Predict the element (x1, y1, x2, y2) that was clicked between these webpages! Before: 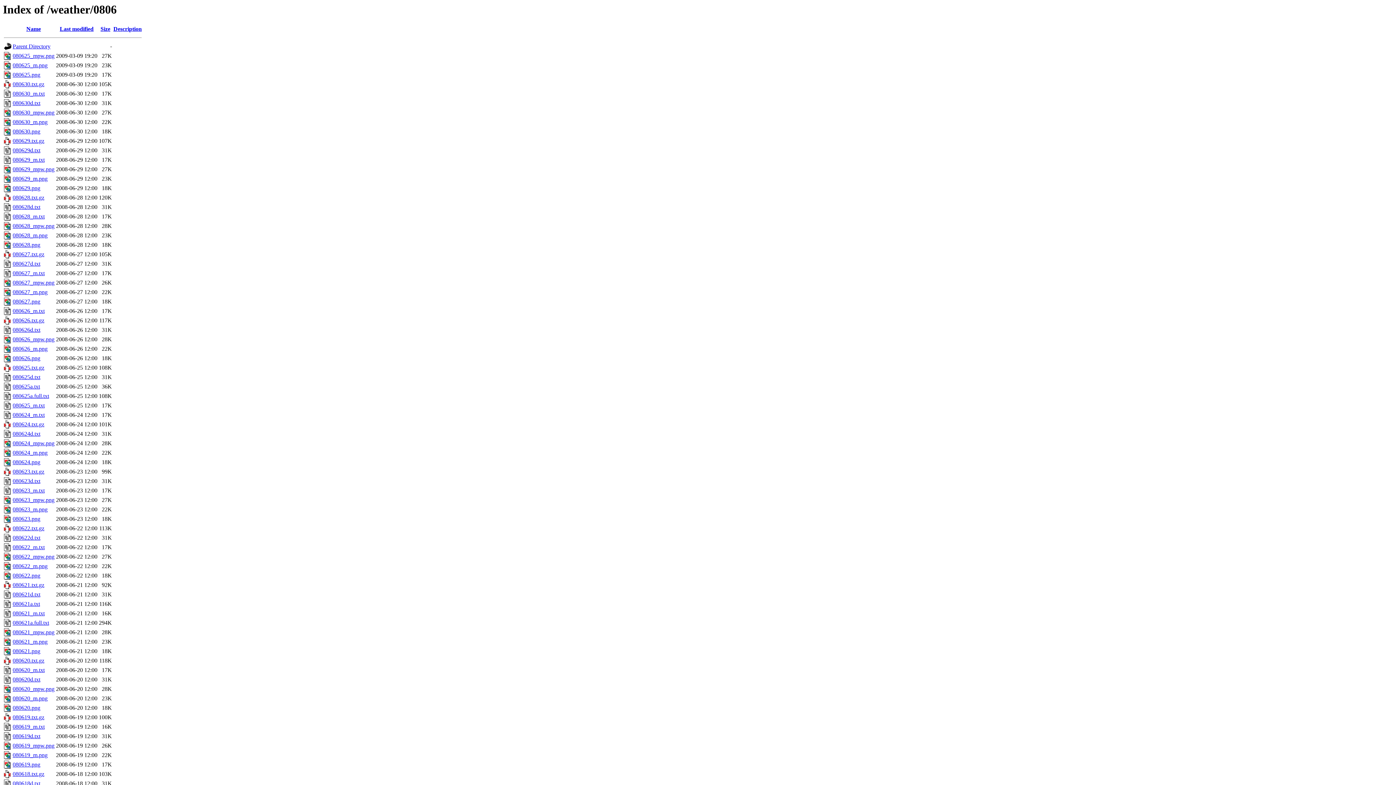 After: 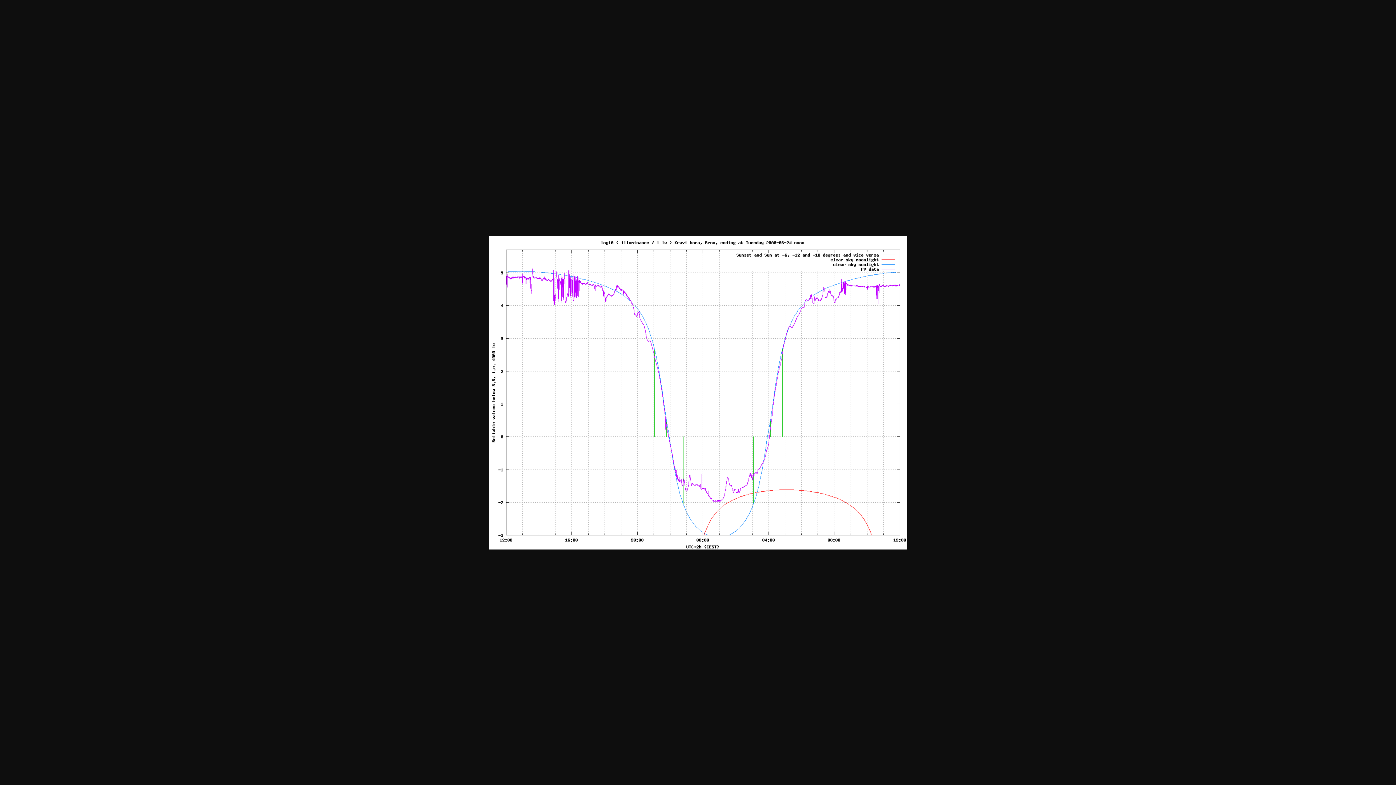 Action: label: 080624.png bbox: (12, 459, 40, 465)